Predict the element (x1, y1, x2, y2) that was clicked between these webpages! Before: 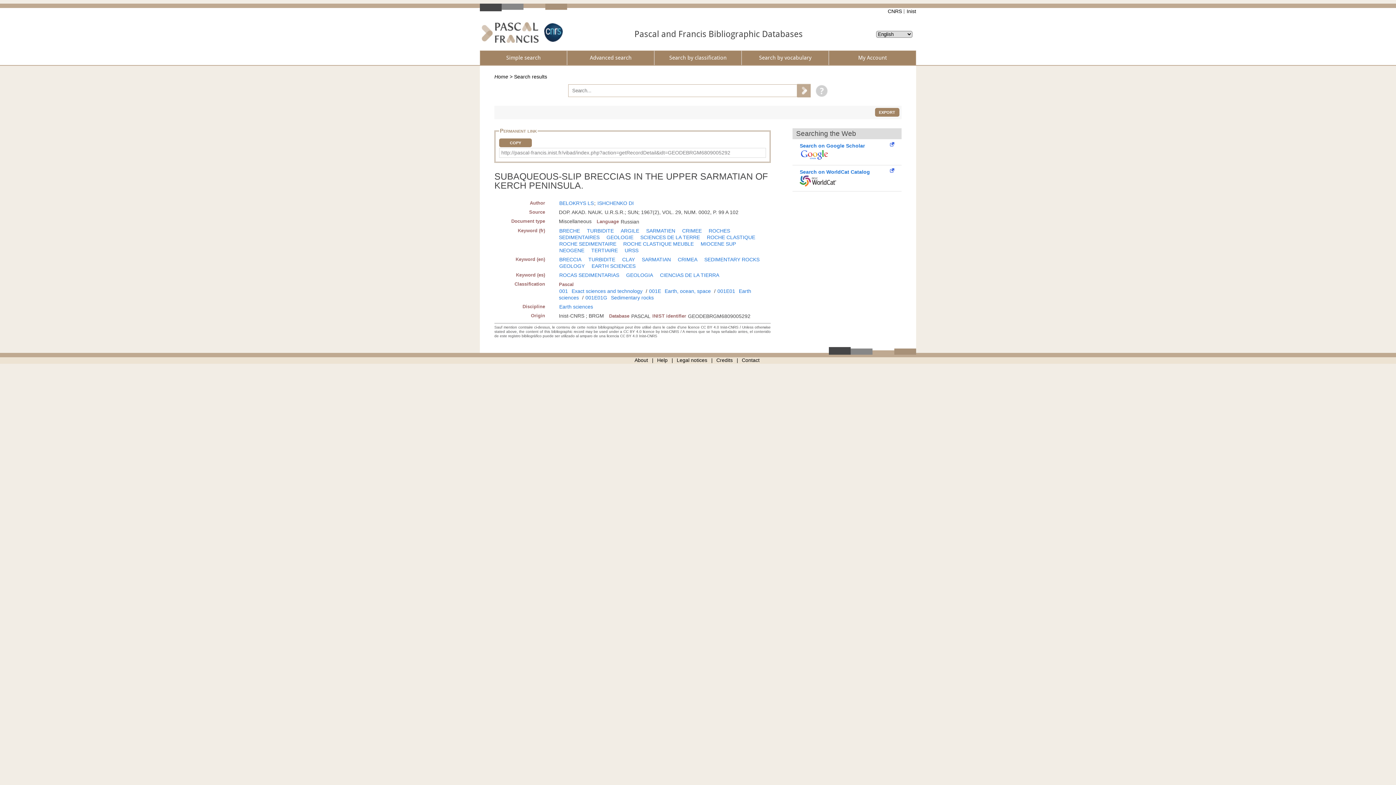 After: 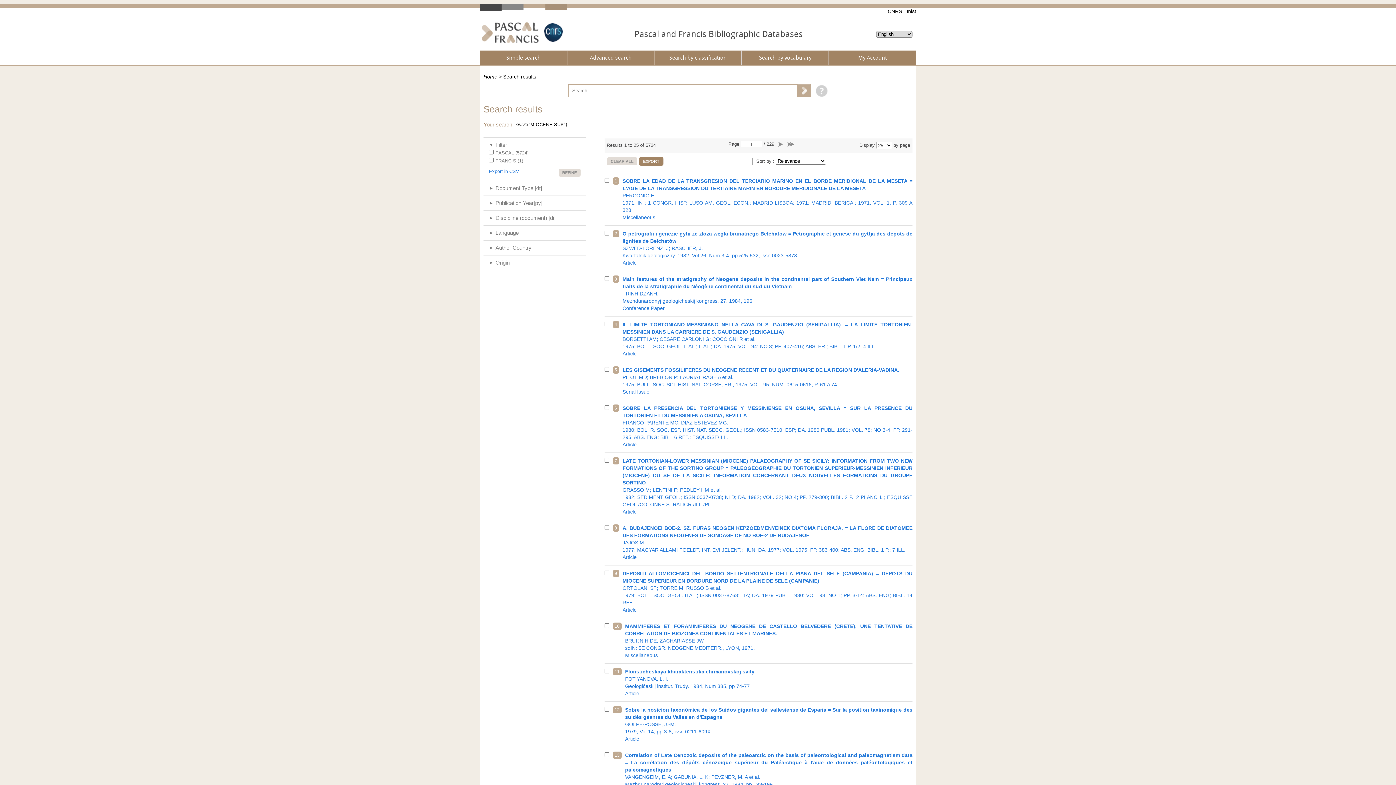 Action: bbox: (700, 241, 736, 247) label: MIOCENE SUP